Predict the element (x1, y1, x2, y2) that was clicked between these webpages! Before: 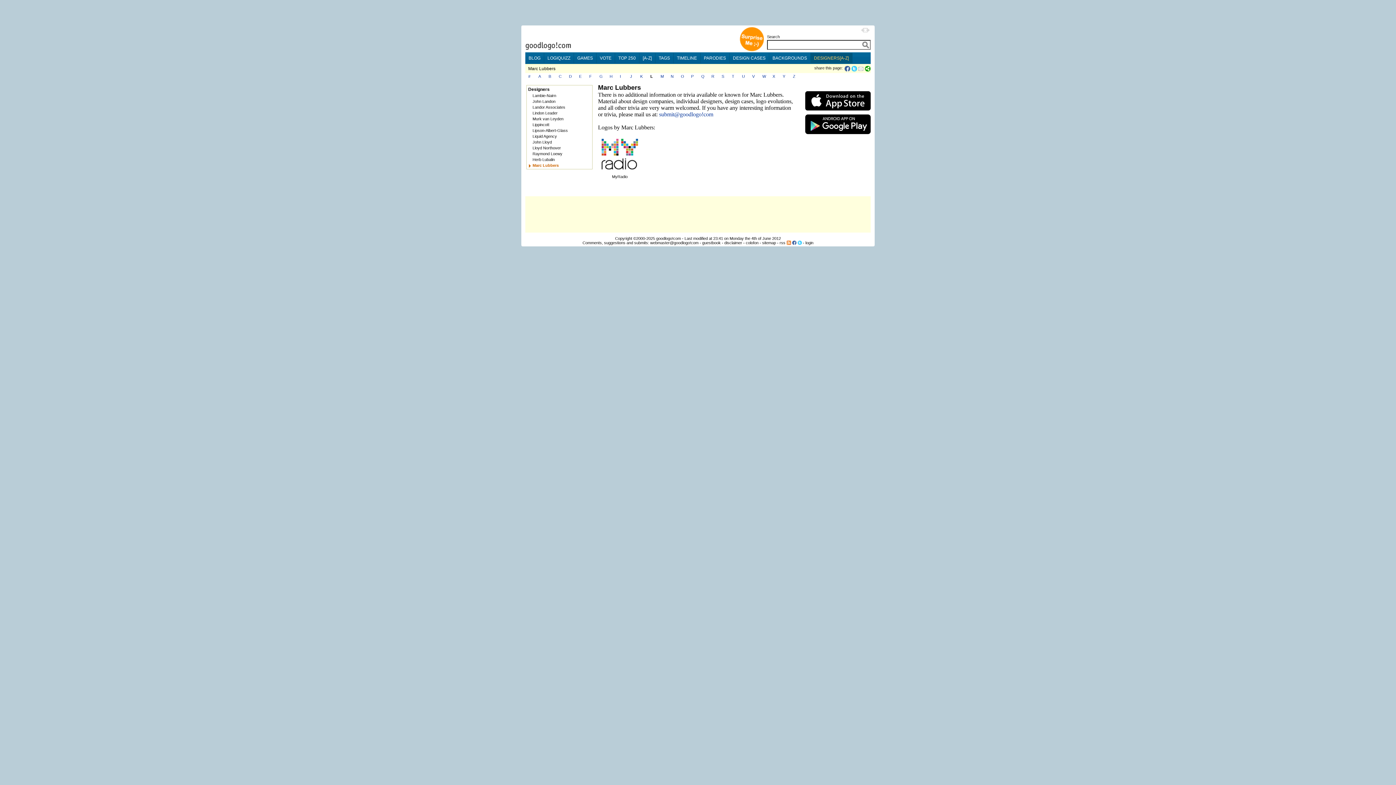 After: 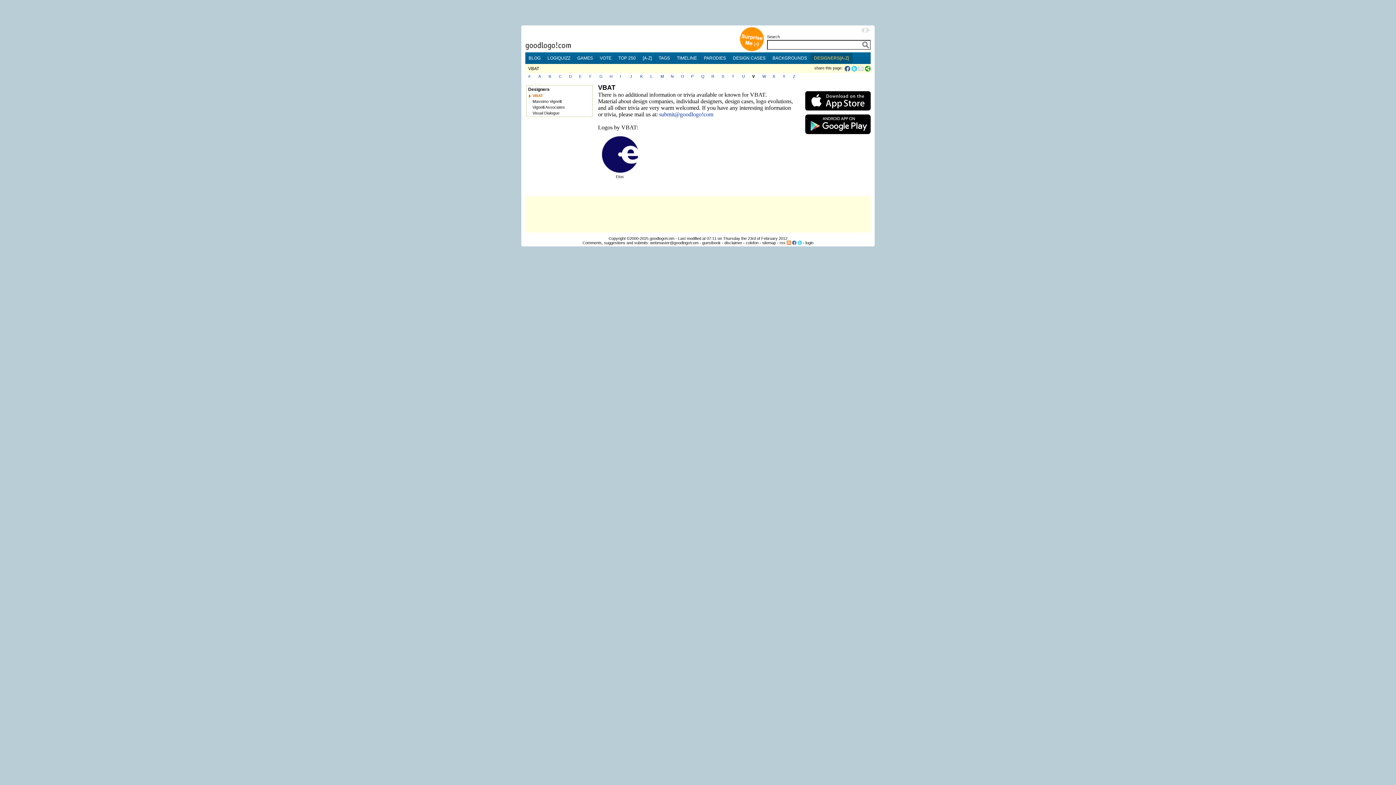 Action: label: V bbox: (752, 74, 754, 78)